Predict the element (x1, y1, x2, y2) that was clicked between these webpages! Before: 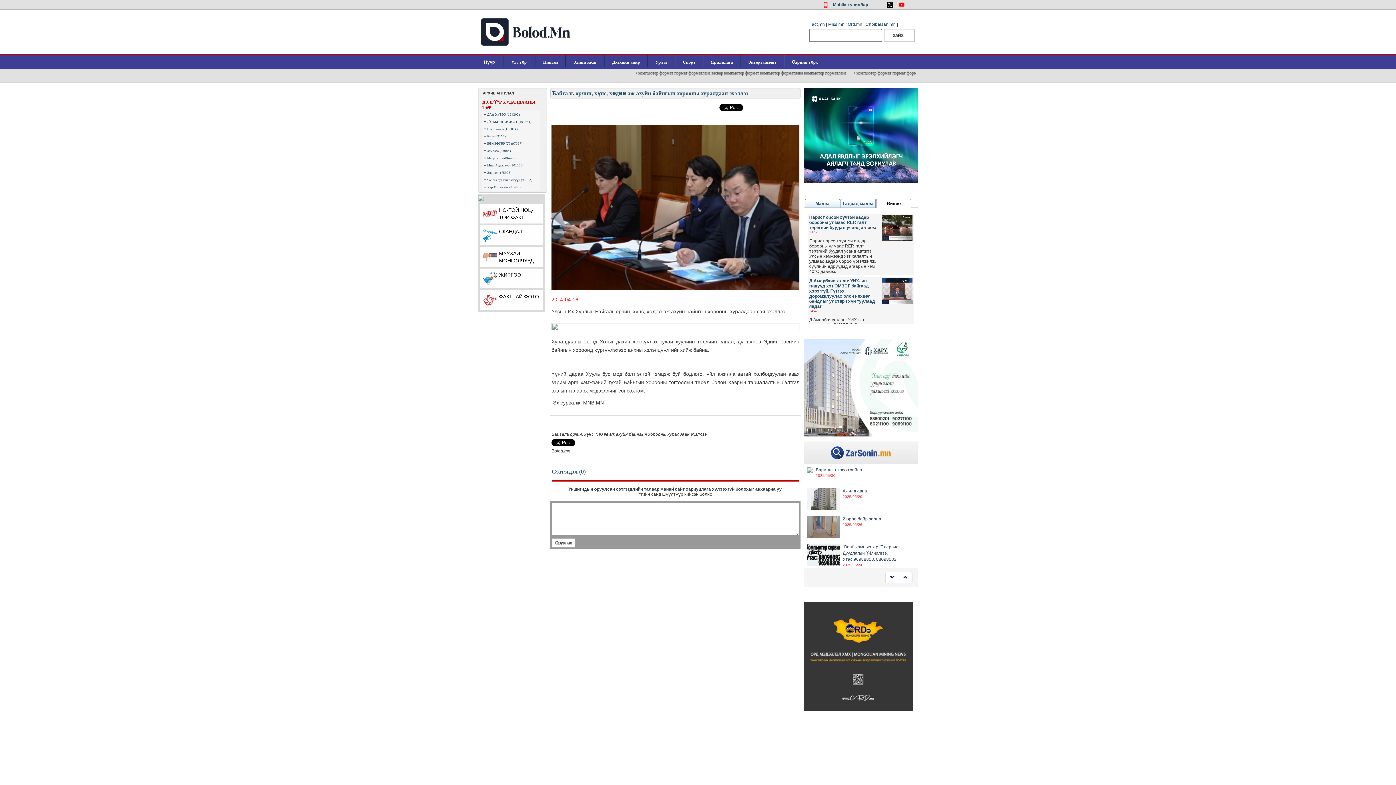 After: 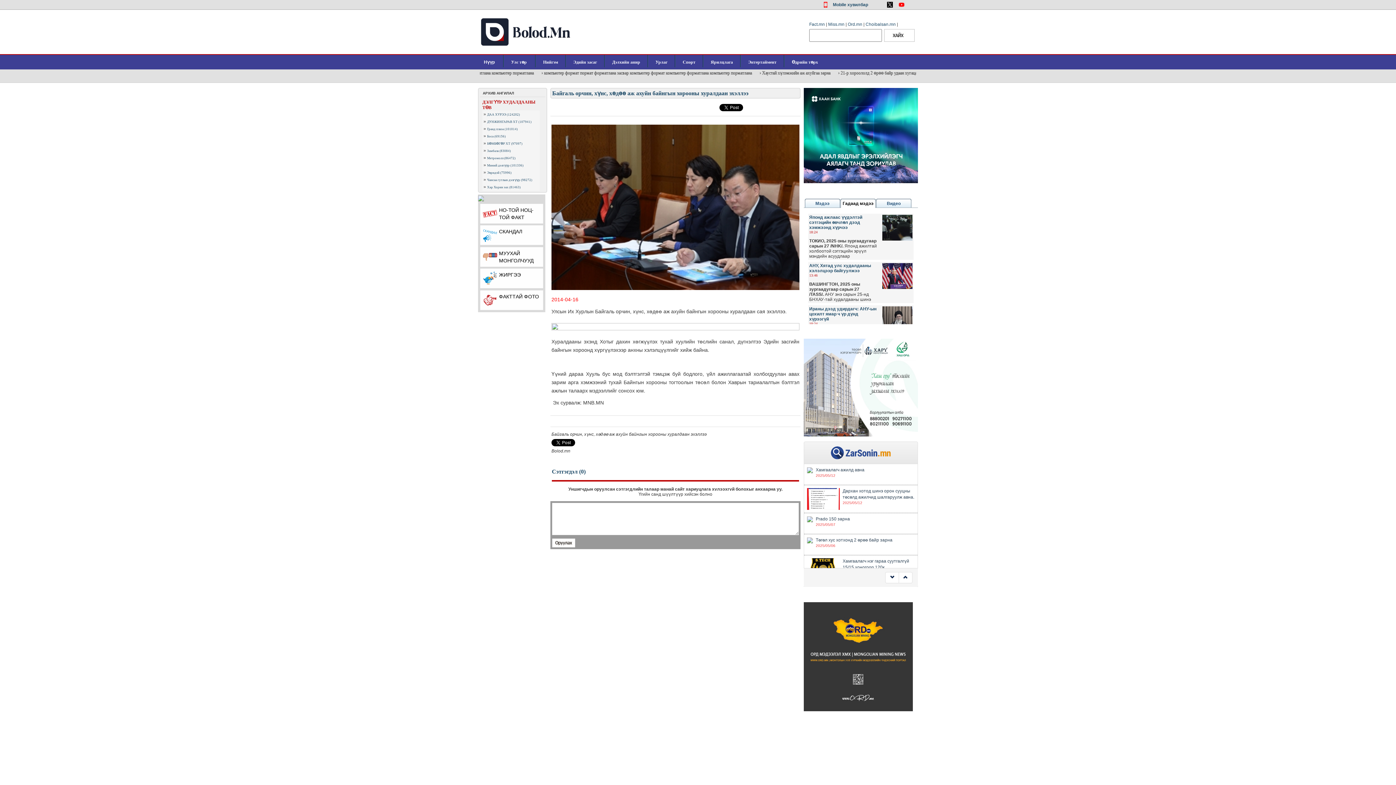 Action: bbox: (804, 432, 918, 437)